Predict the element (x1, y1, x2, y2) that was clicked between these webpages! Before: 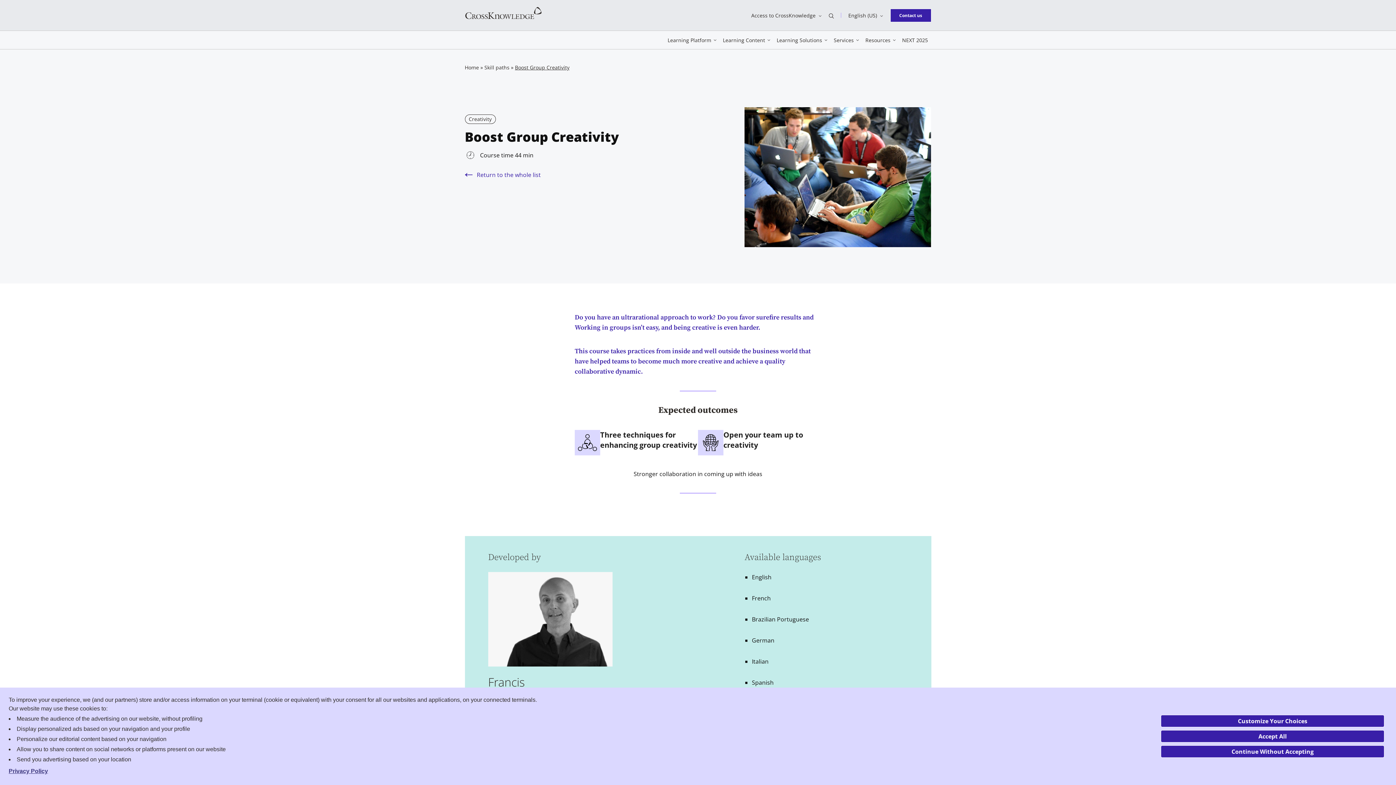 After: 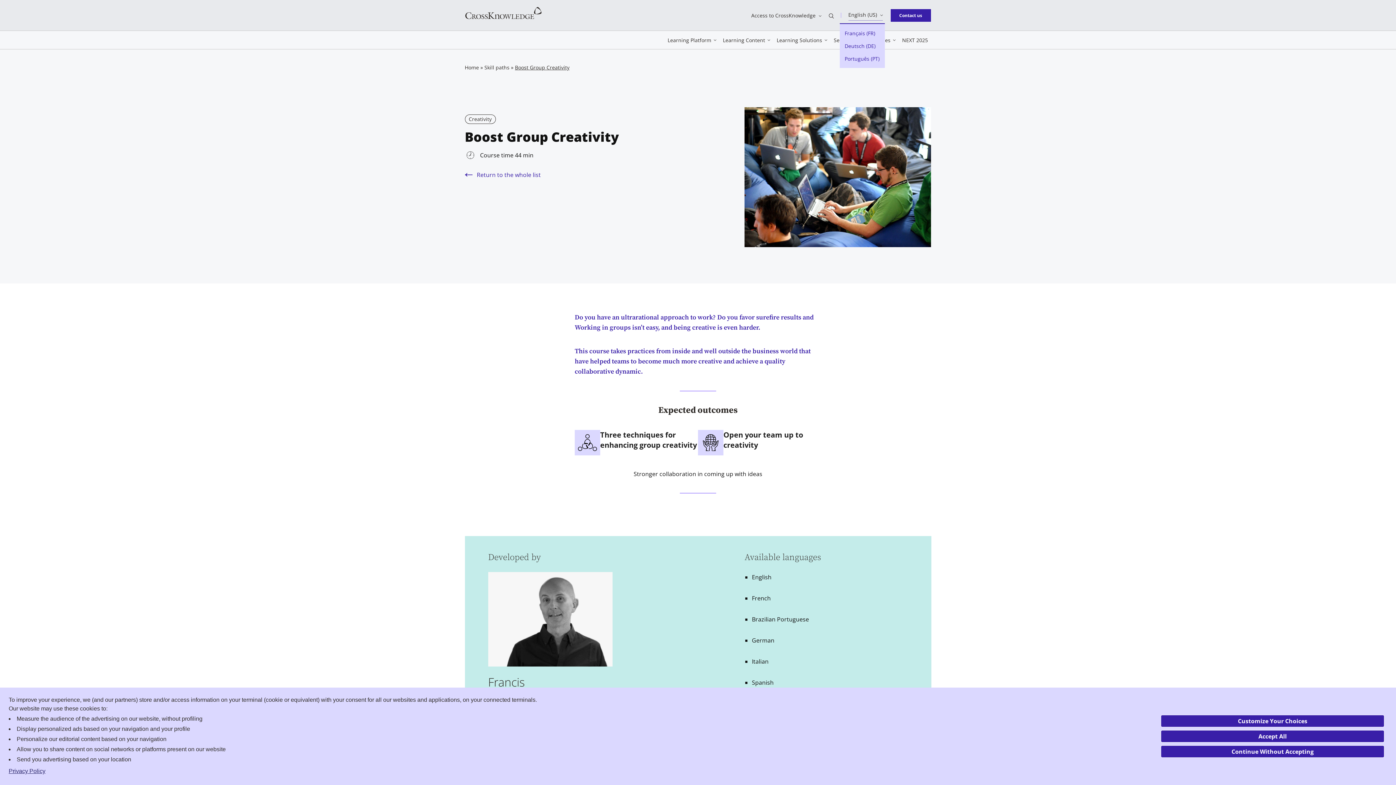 Action: bbox: (848, 11, 883, 19) label: Switch language